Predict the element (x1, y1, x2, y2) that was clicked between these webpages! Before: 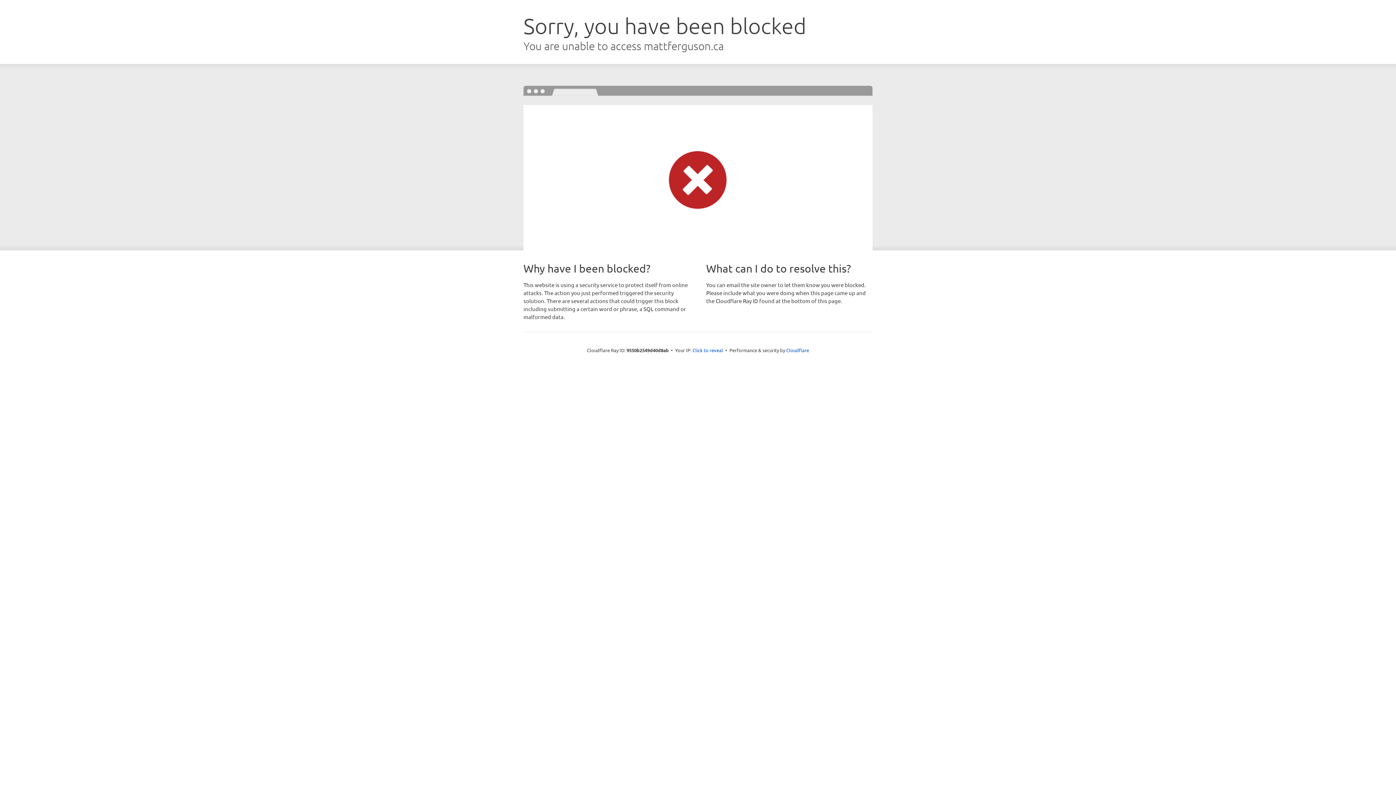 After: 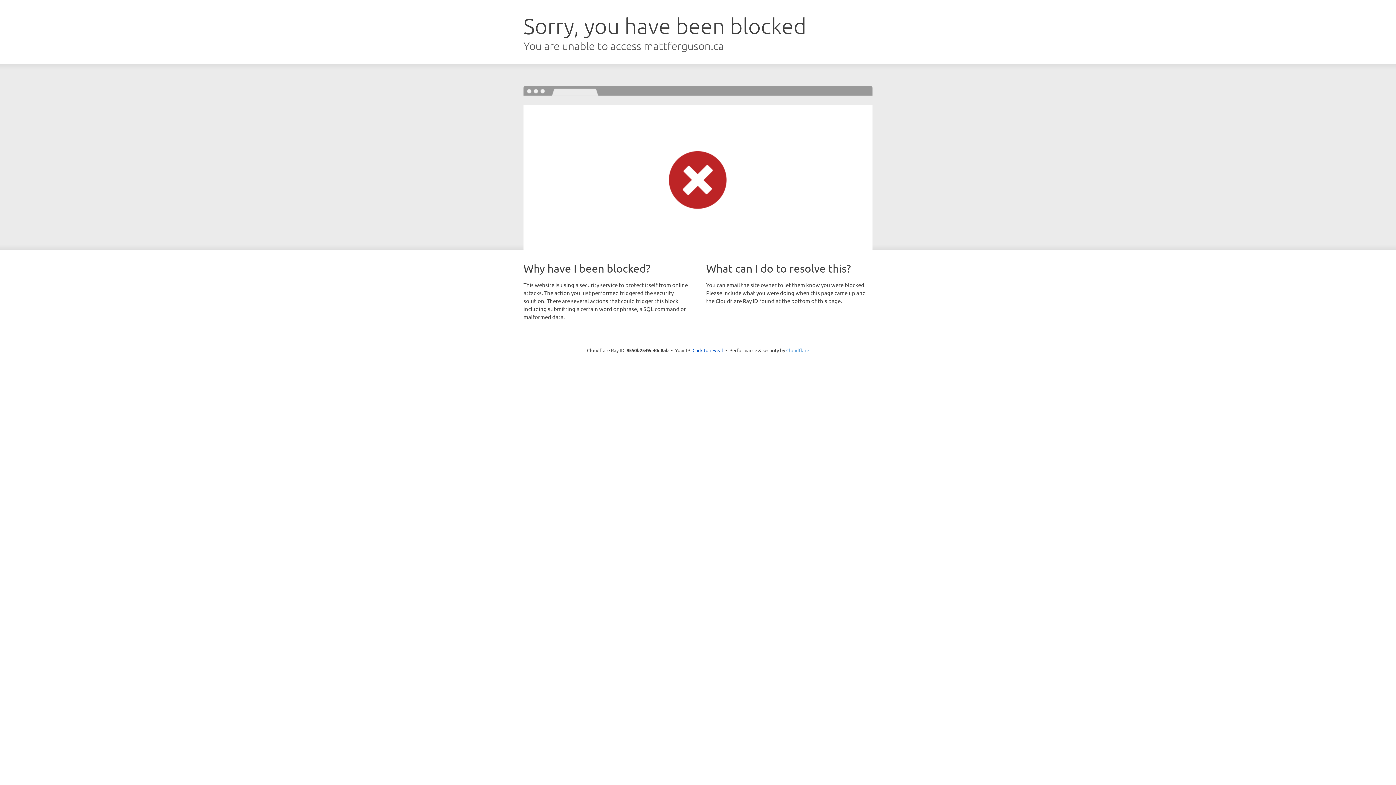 Action: bbox: (786, 347, 809, 353) label: Cloudflare